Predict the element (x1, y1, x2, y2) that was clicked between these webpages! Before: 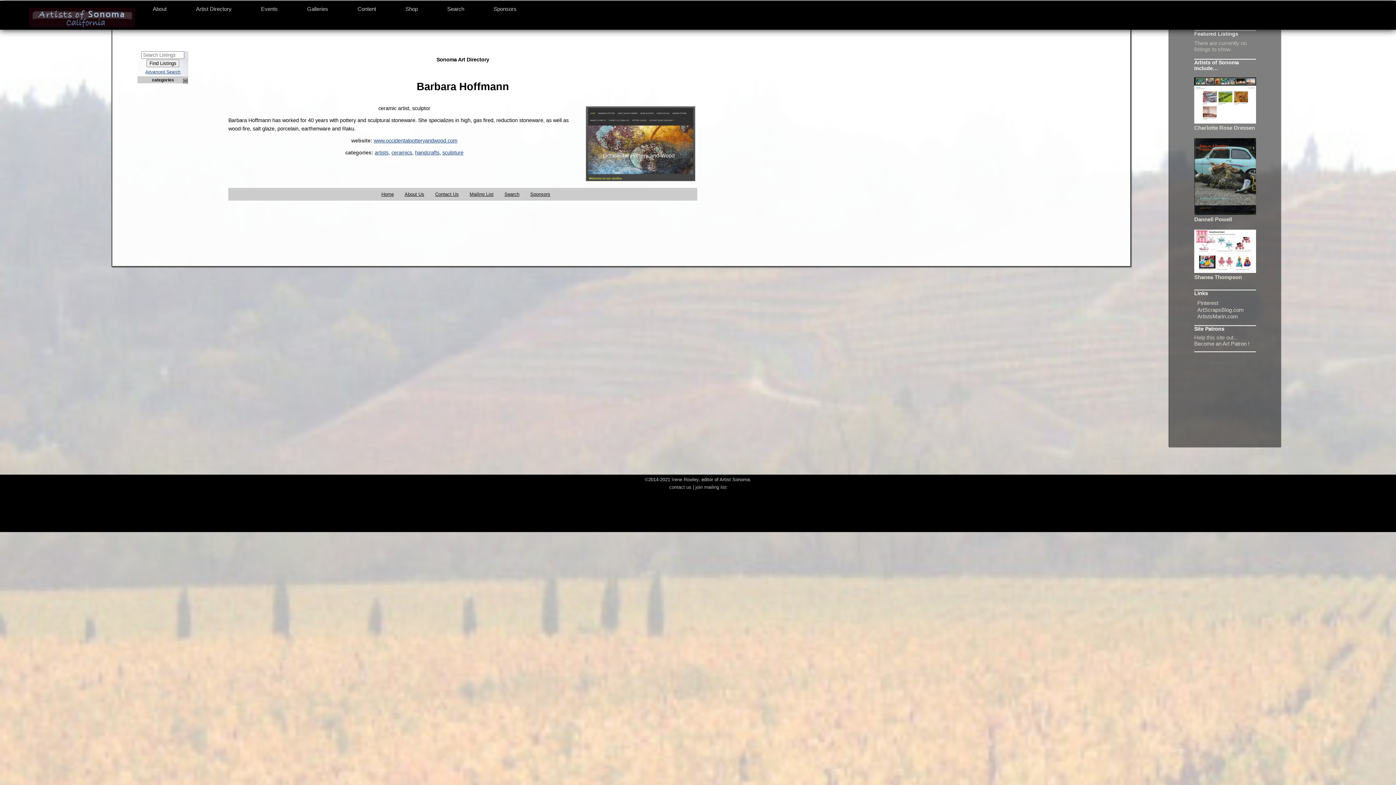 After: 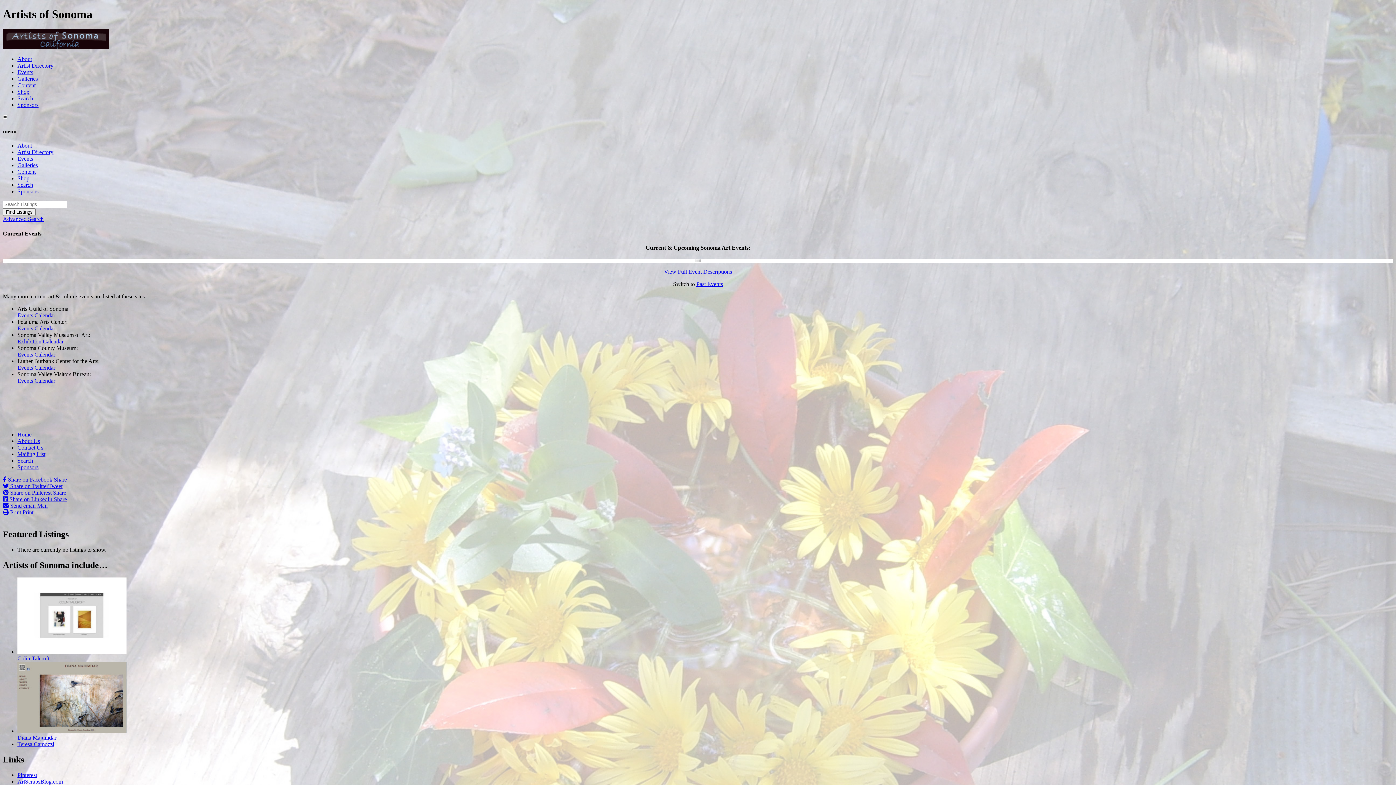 Action: bbox: (261, 5, 277, 12) label: Events